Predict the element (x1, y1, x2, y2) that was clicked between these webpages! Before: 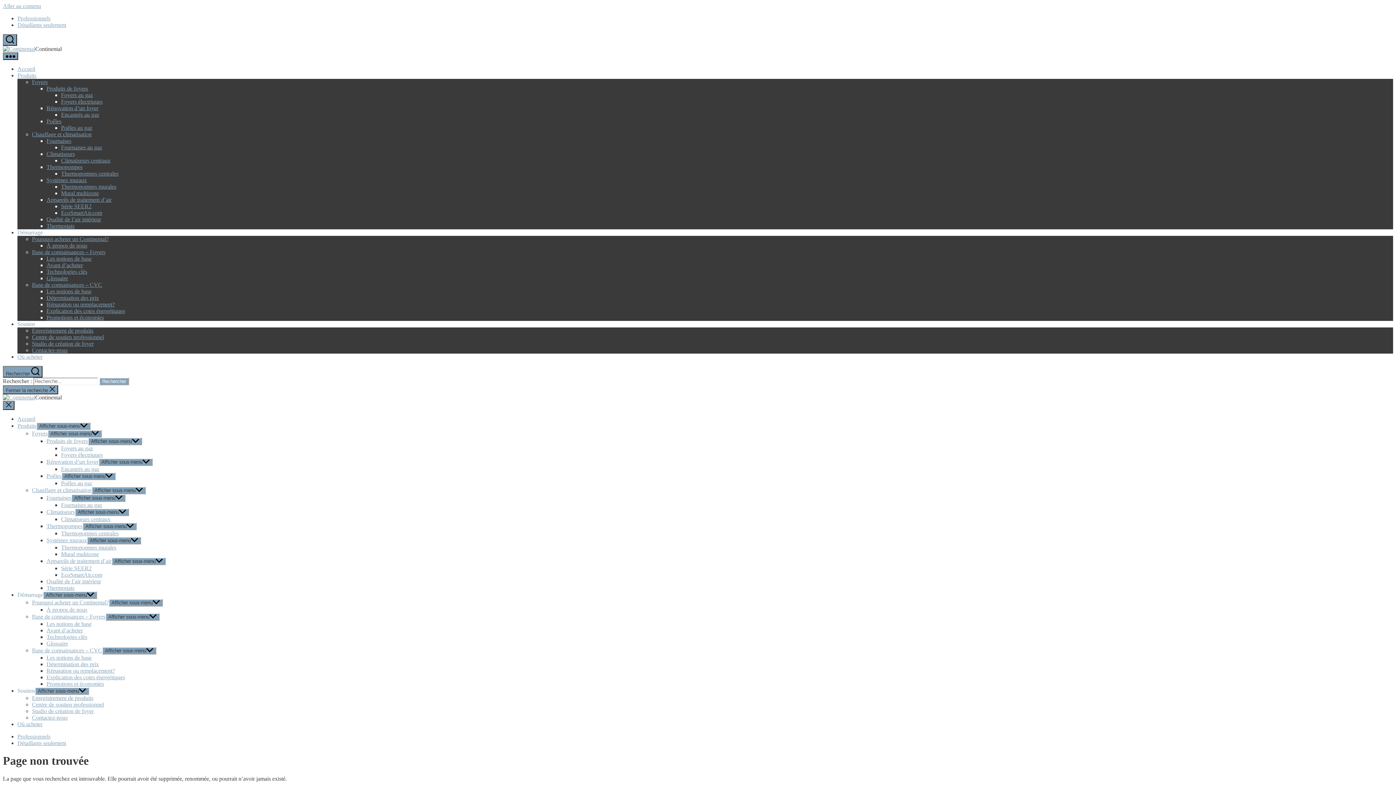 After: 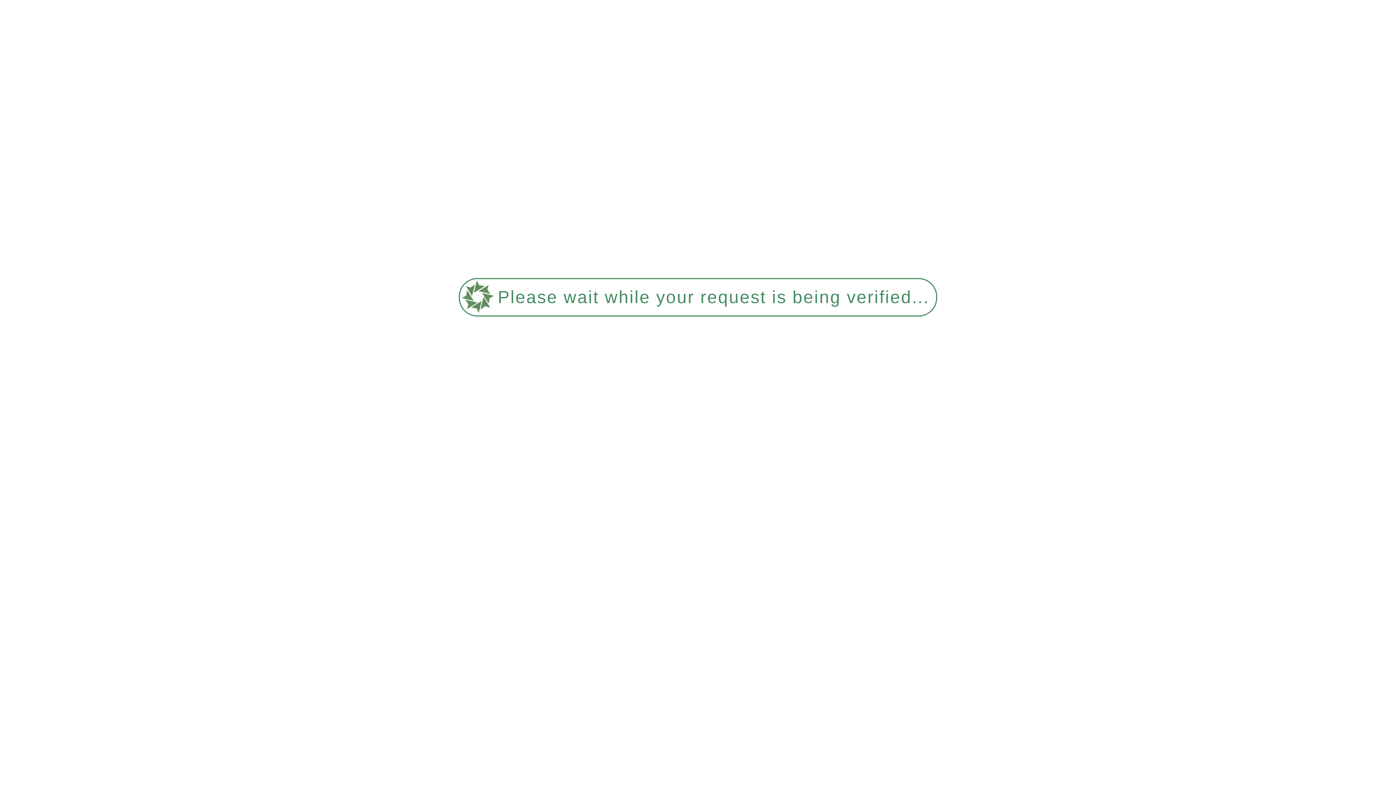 Action: bbox: (61, 170, 118, 176) label: Thermopompes centrales